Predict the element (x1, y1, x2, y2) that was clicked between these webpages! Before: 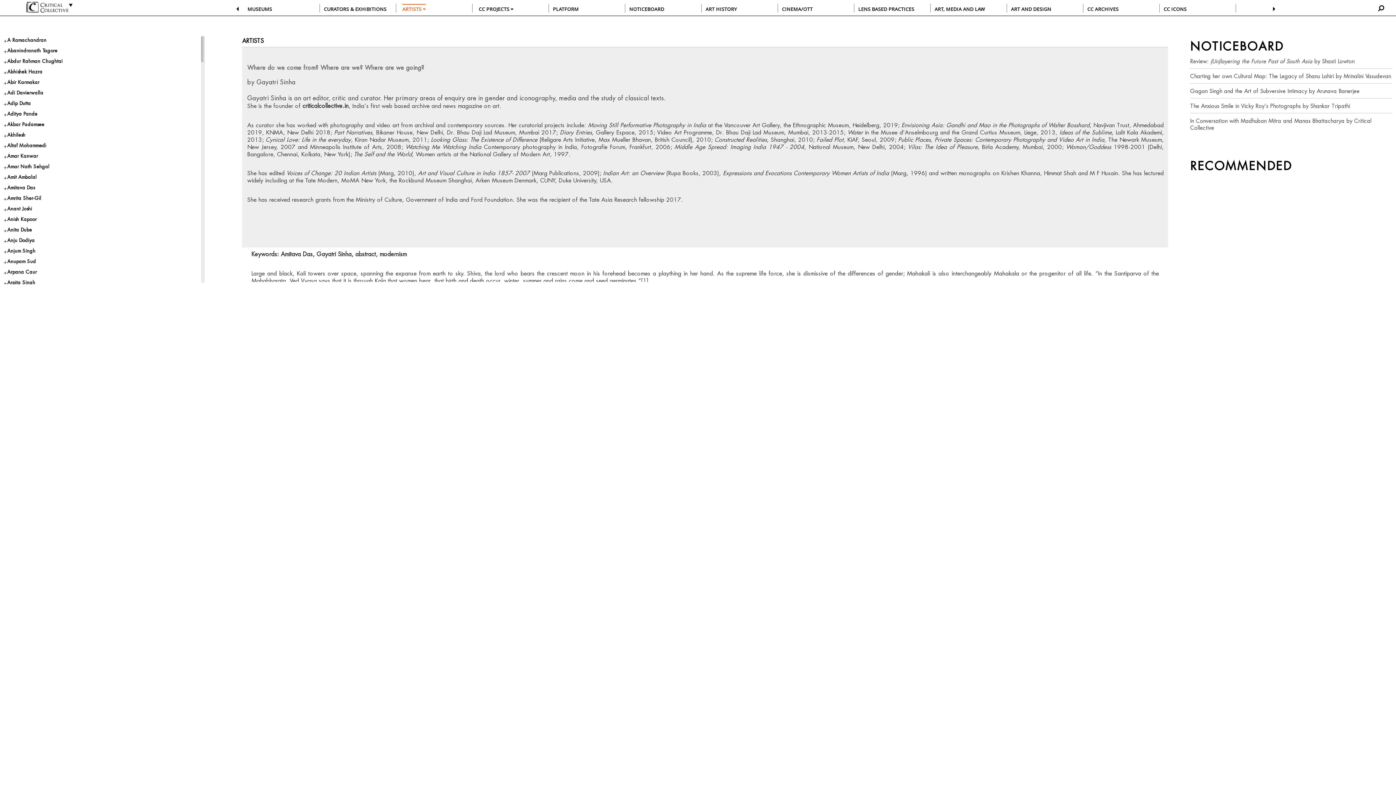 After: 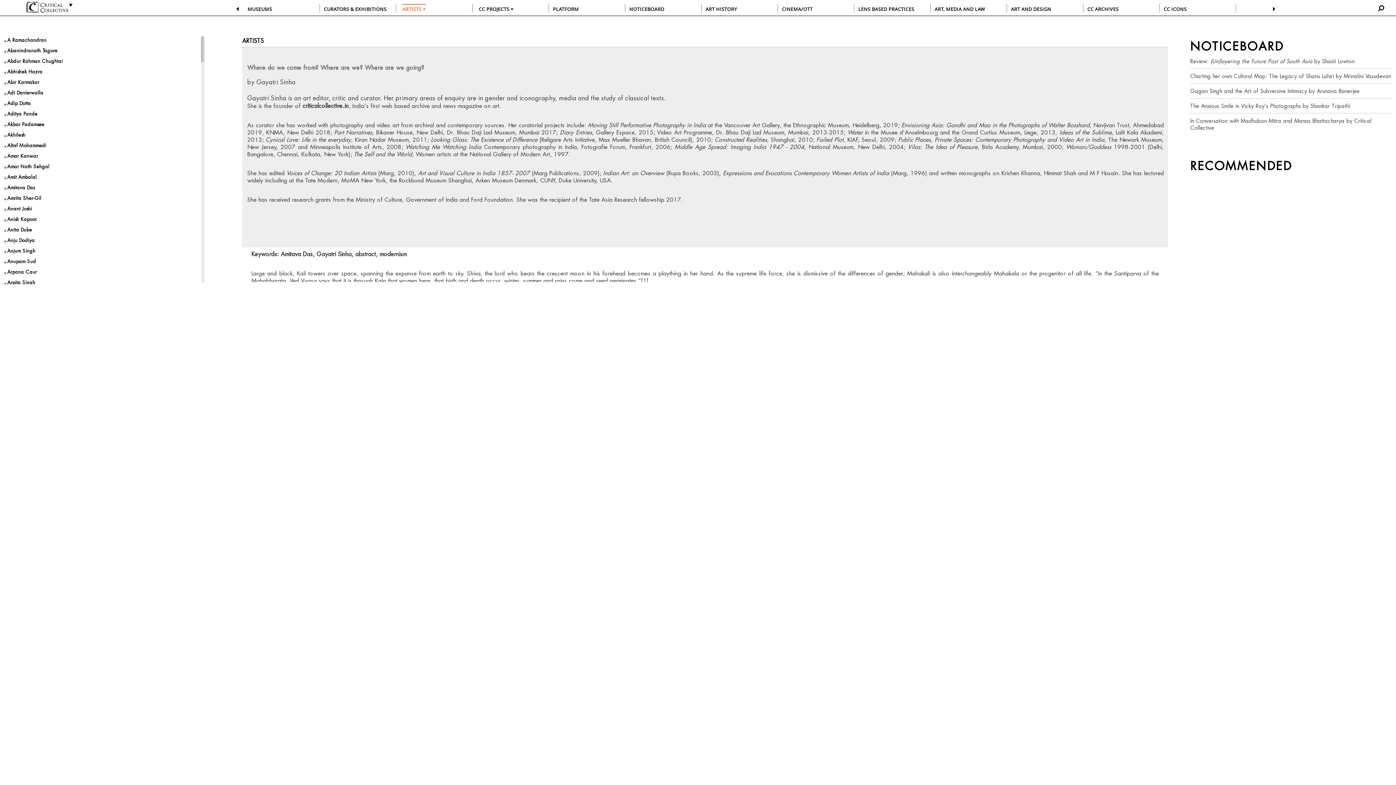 Action: bbox: (1273, 5, 1275, 12)